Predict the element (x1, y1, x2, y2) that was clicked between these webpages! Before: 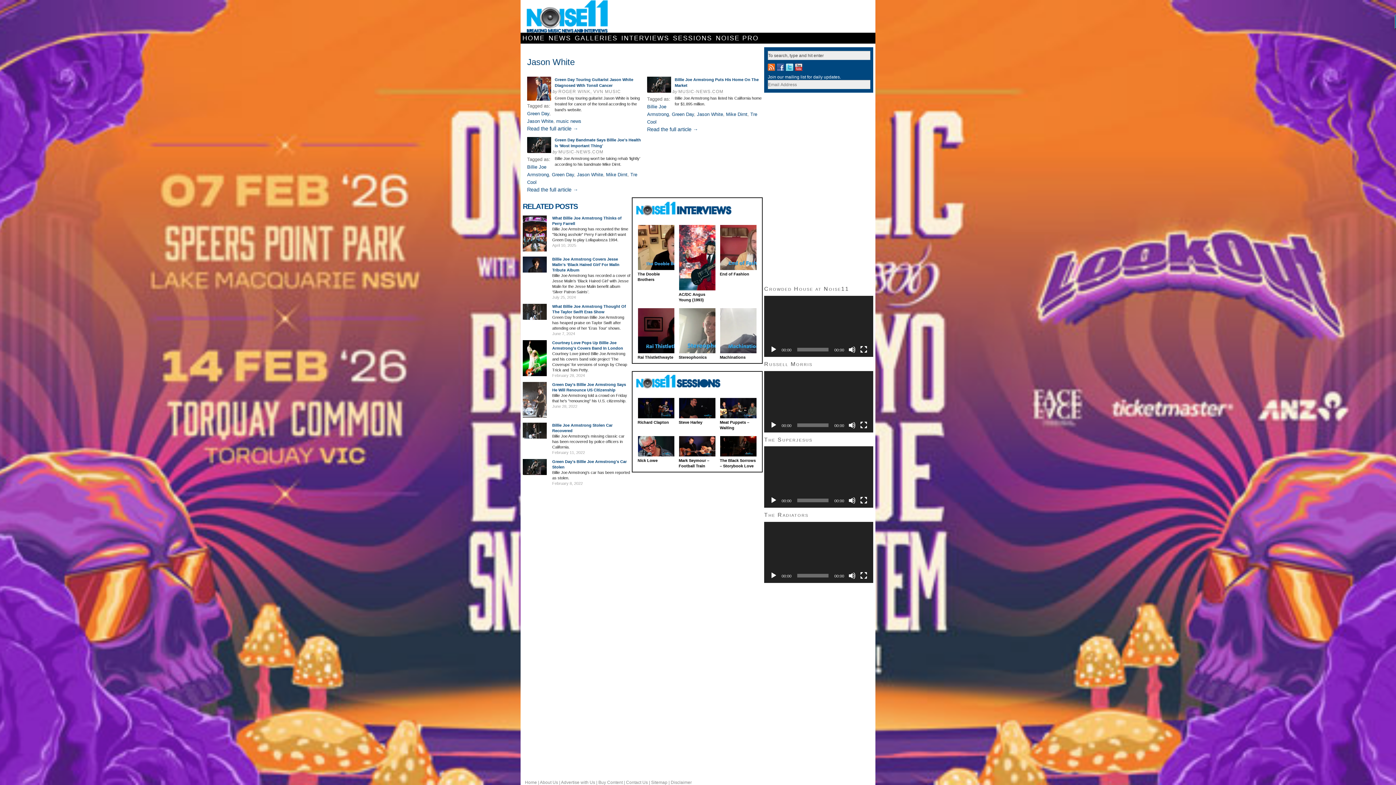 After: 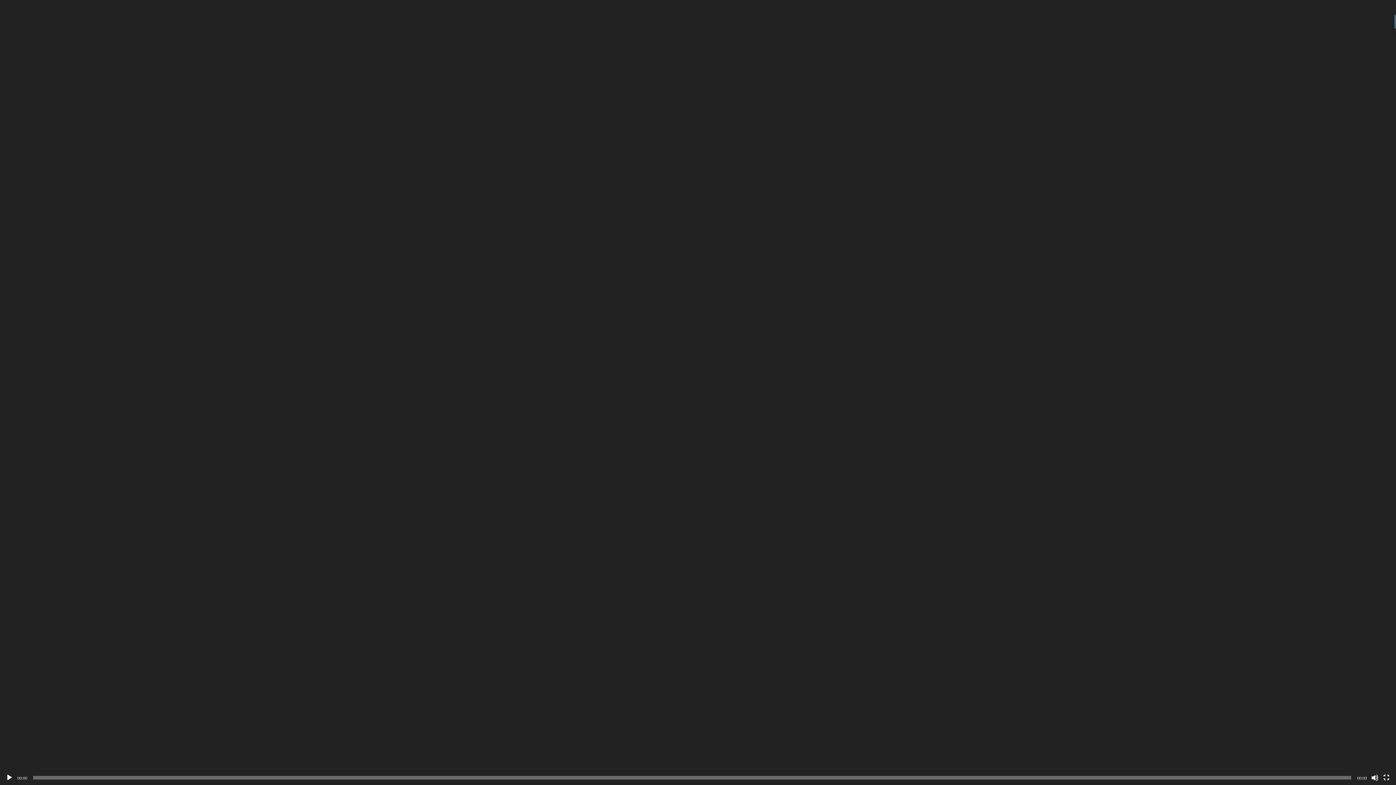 Action: label: Fullscreen bbox: (860, 497, 867, 504)